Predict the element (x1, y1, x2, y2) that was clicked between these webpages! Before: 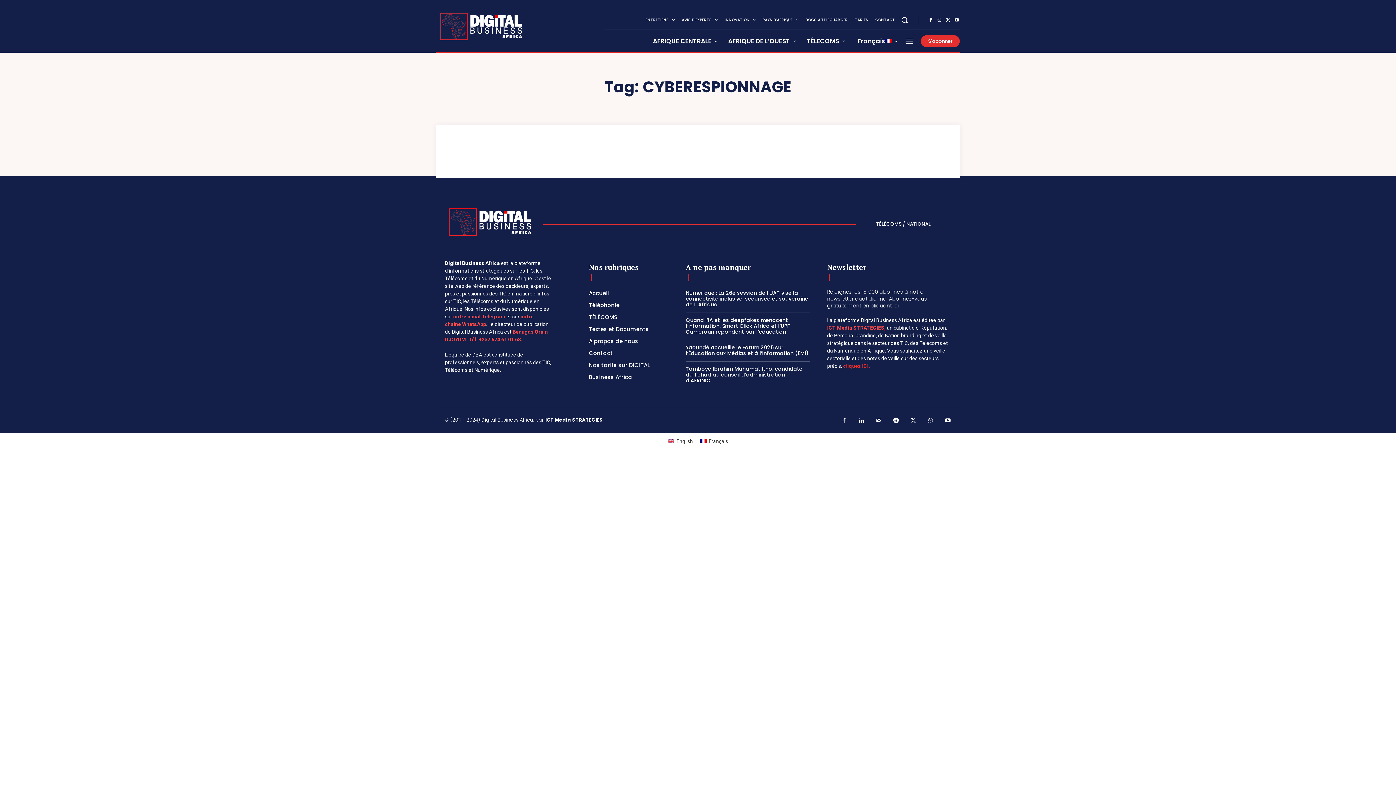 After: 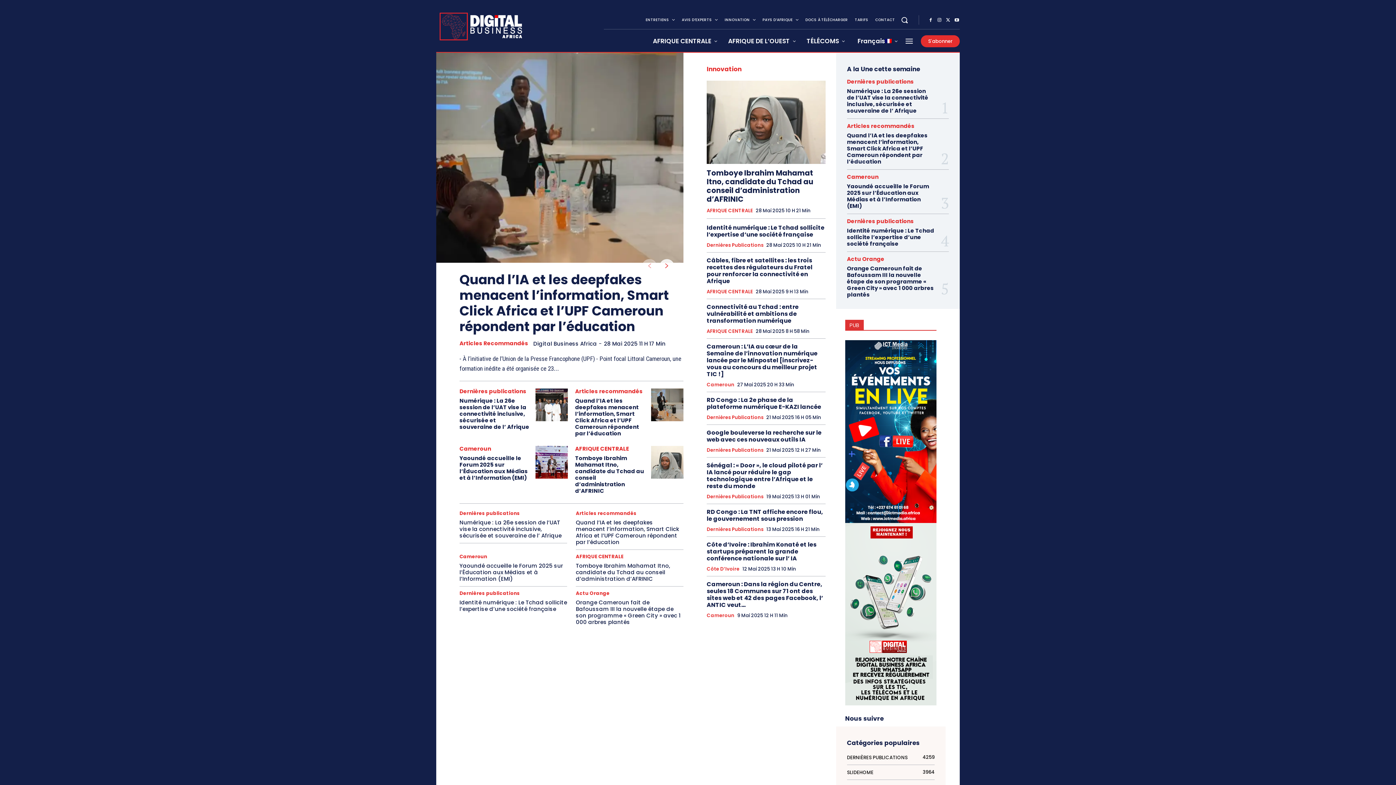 Action: bbox: (436, 7, 595, 45)